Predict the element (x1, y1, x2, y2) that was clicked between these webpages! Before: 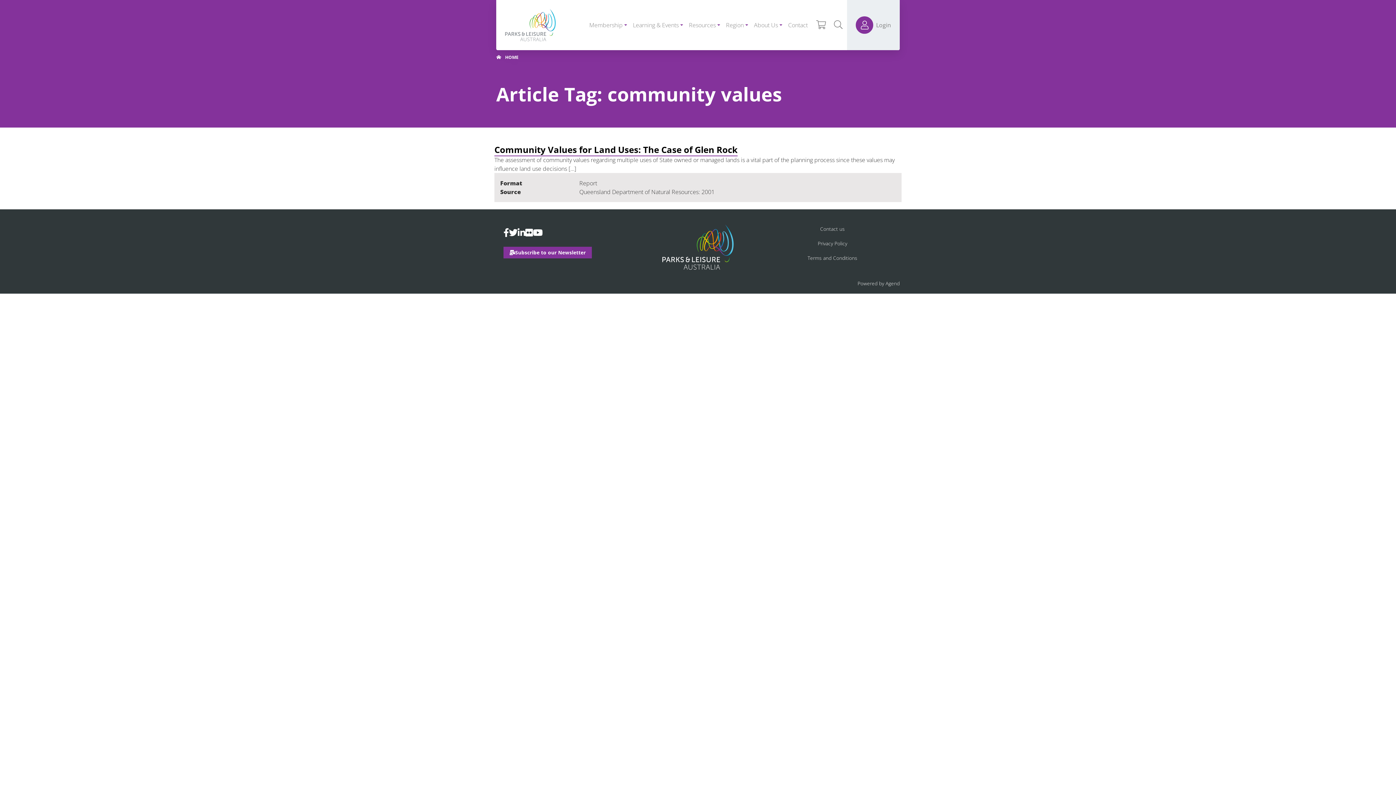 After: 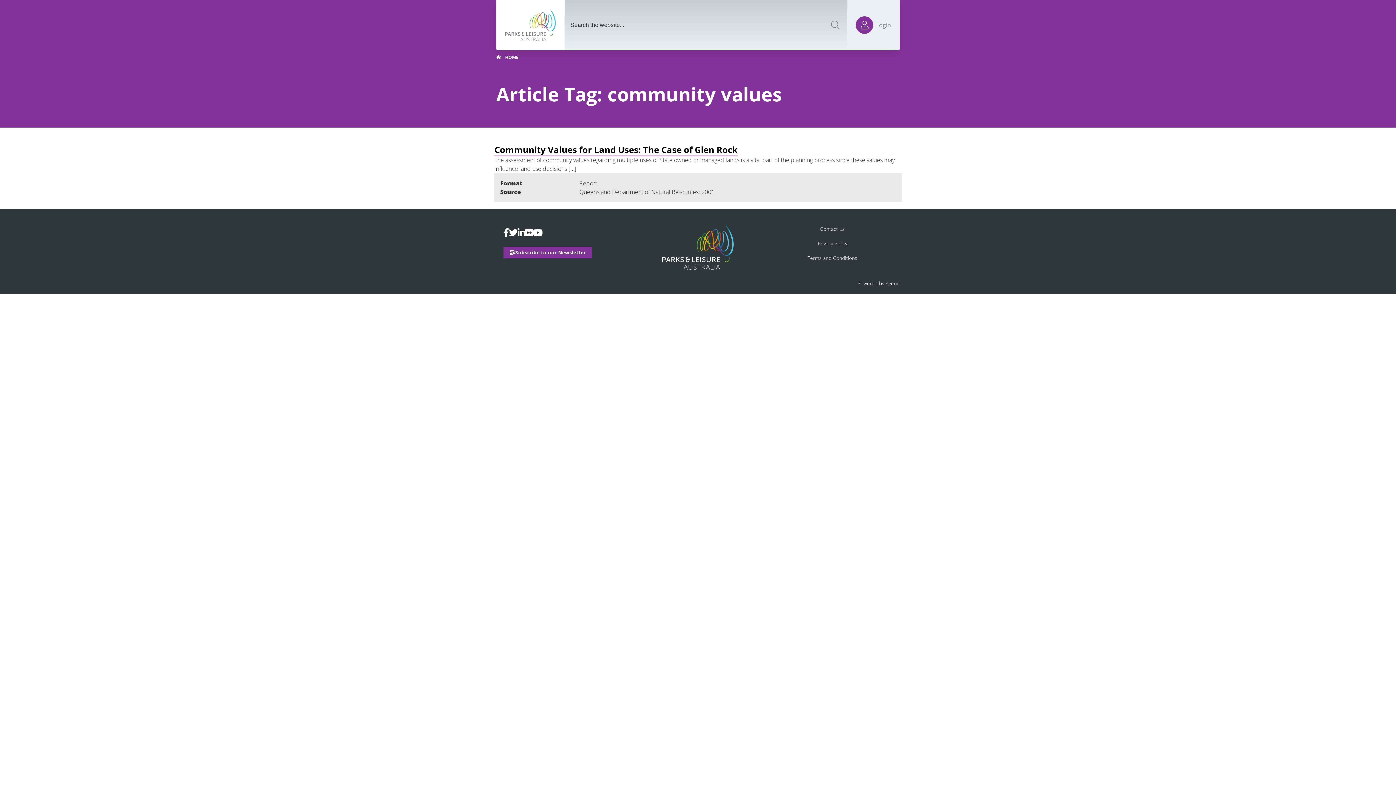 Action: bbox: (832, 18, 844, 30)